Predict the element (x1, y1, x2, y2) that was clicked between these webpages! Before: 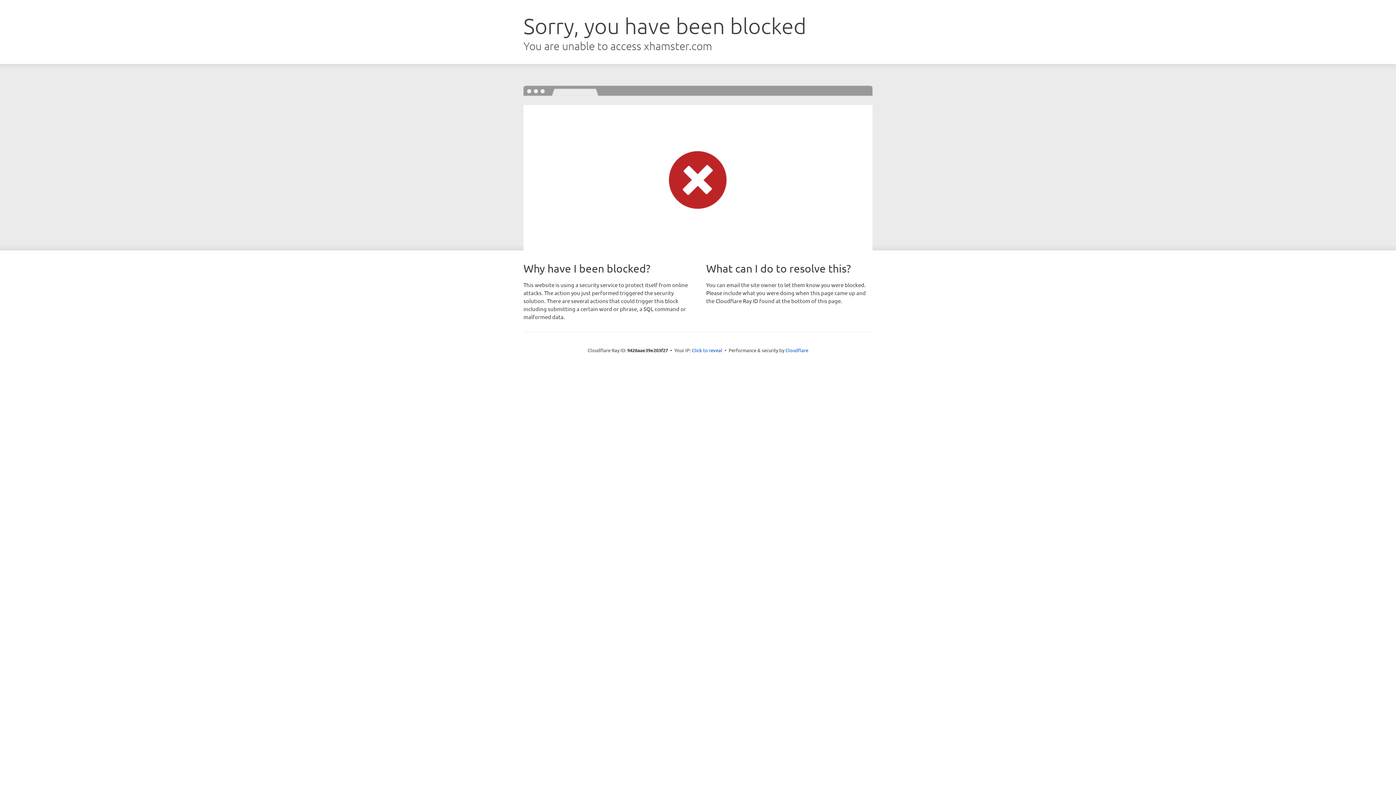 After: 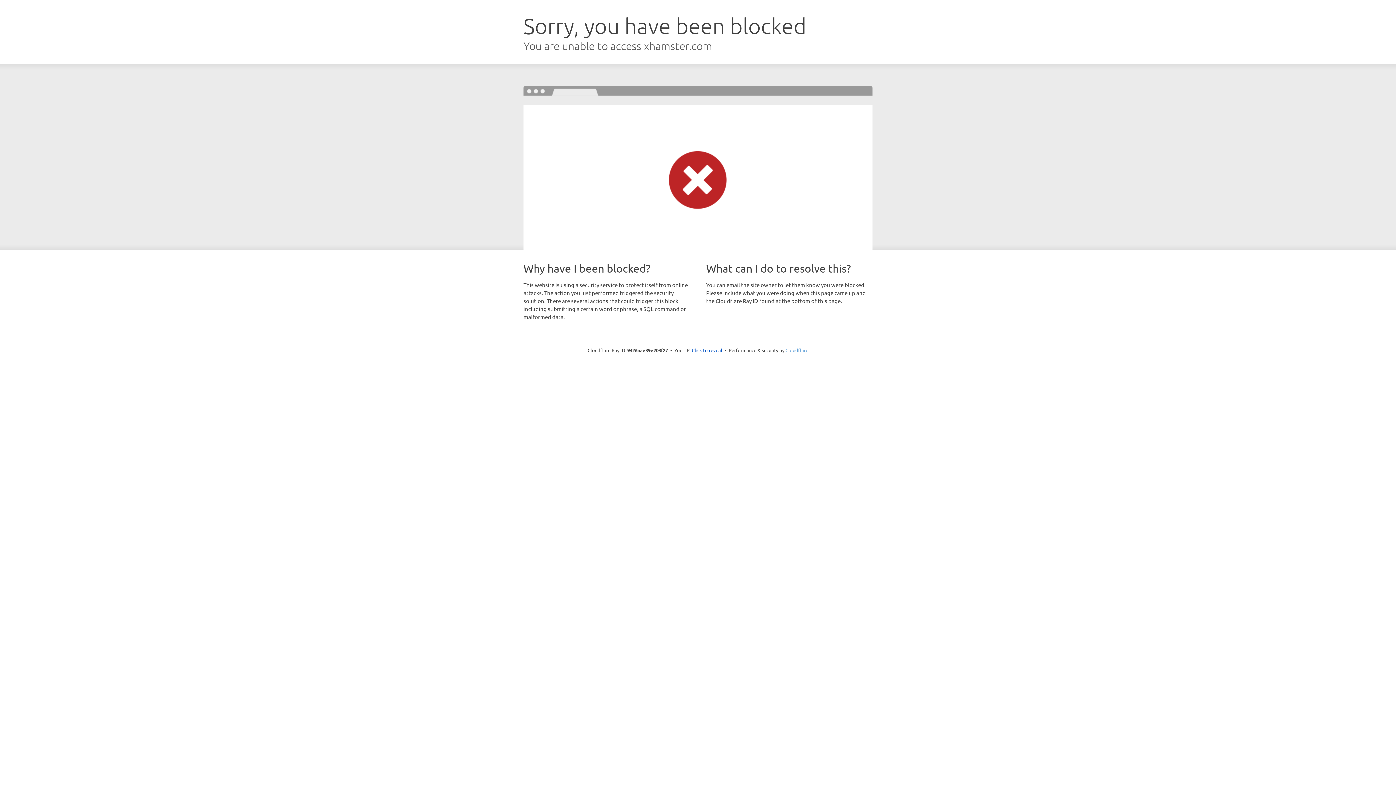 Action: bbox: (785, 347, 808, 353) label: Cloudflare